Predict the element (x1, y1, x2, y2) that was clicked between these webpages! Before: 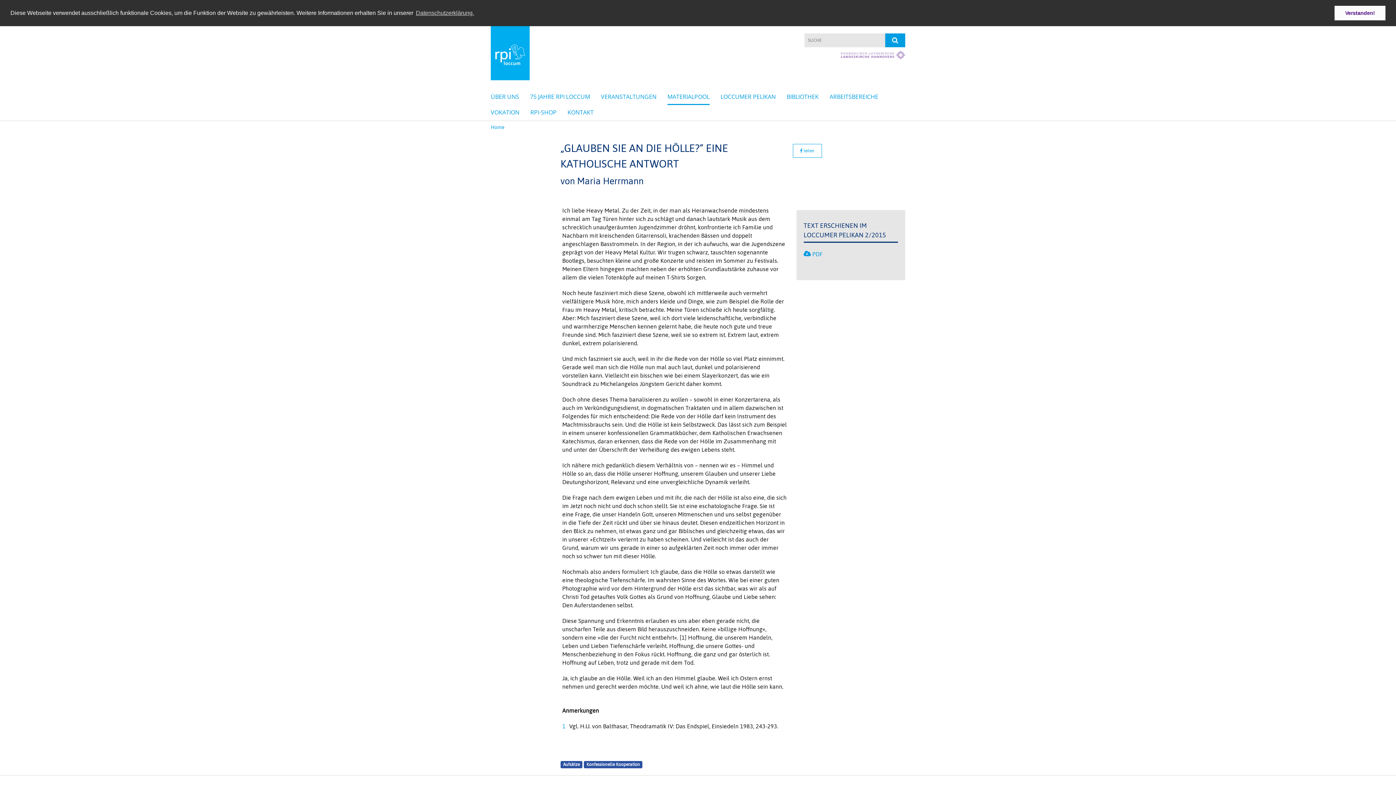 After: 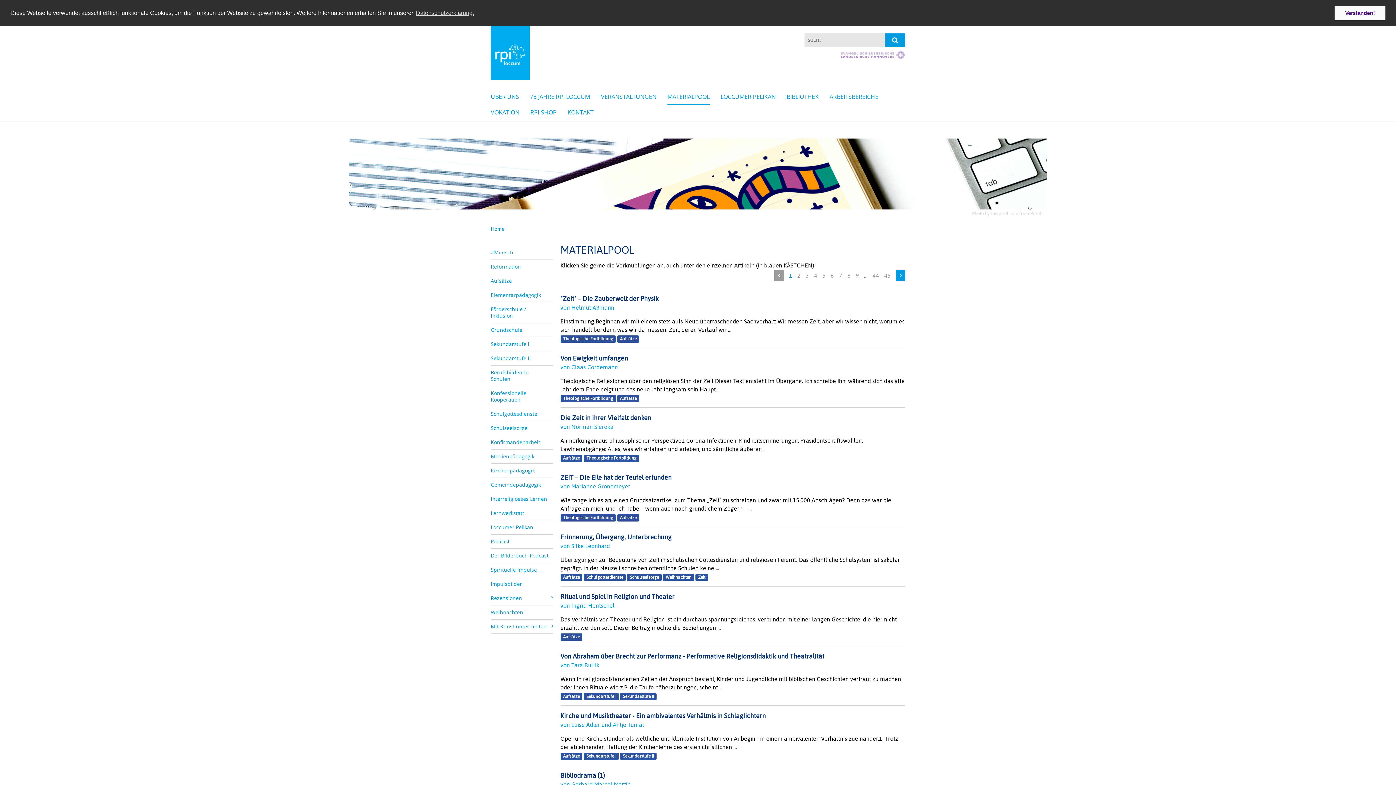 Action: label: Aufsätze bbox: (563, 762, 579, 767)